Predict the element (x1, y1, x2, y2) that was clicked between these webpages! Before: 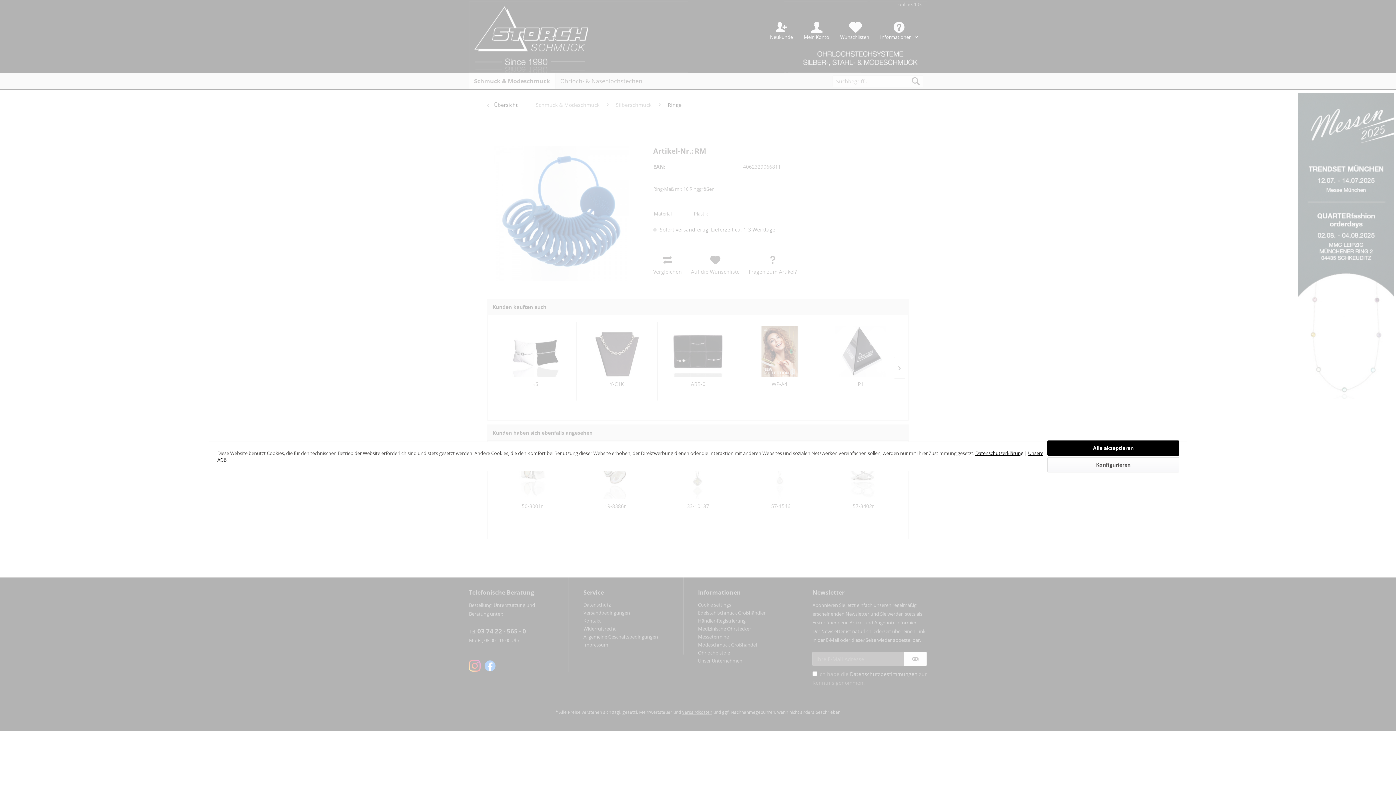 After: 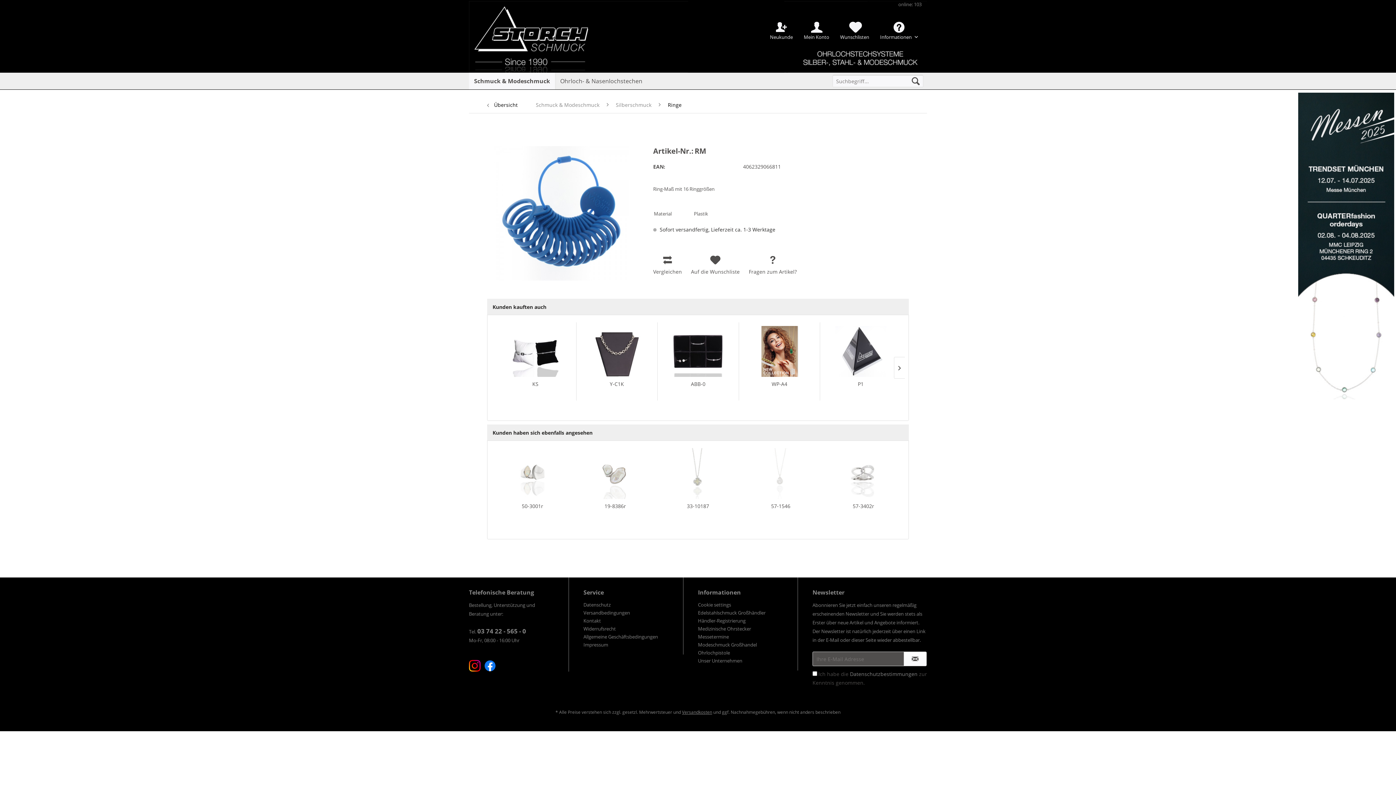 Action: bbox: (1047, 440, 1179, 456) label: Alle akzeptieren